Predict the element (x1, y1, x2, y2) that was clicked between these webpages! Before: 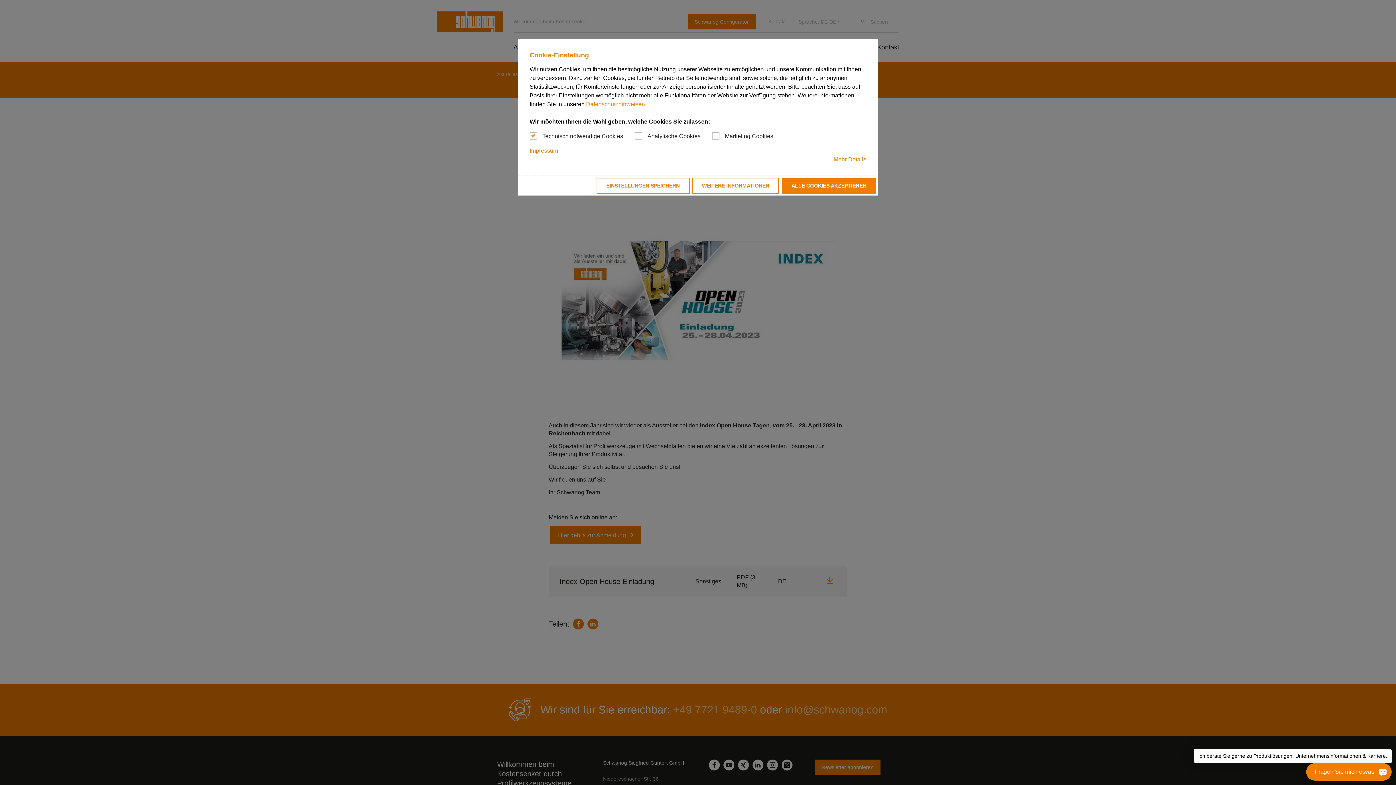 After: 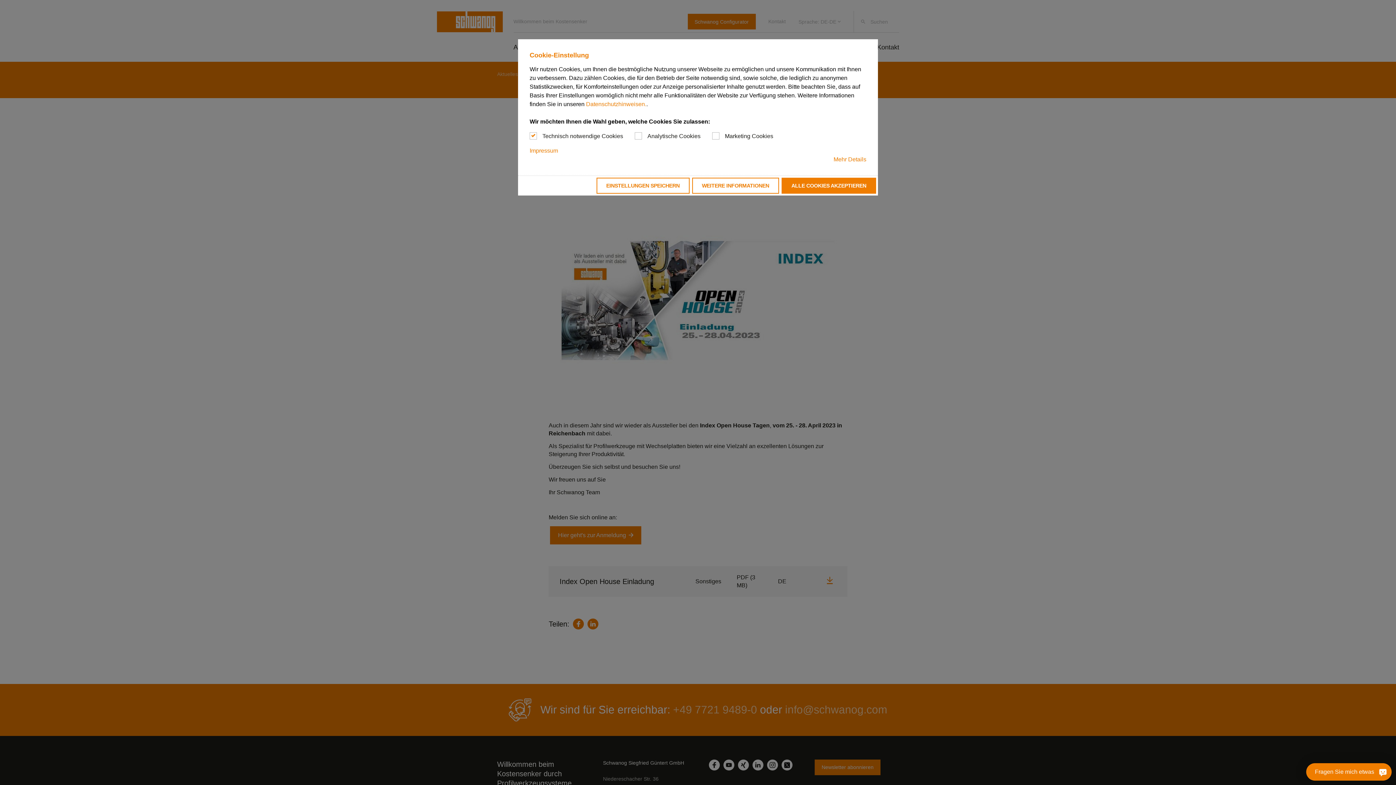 Action: bbox: (692, 177, 779, 193) label: WEITERE INFORMATIONEN